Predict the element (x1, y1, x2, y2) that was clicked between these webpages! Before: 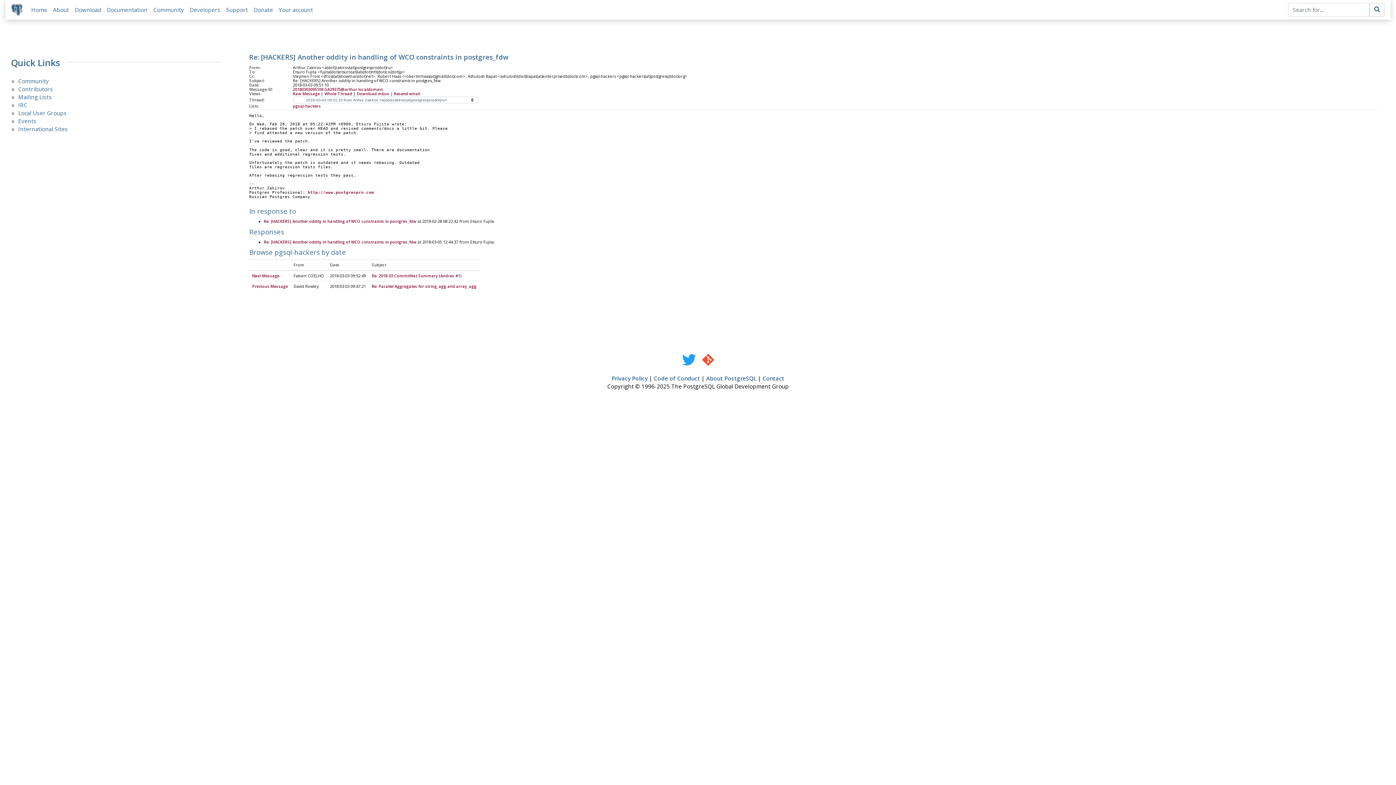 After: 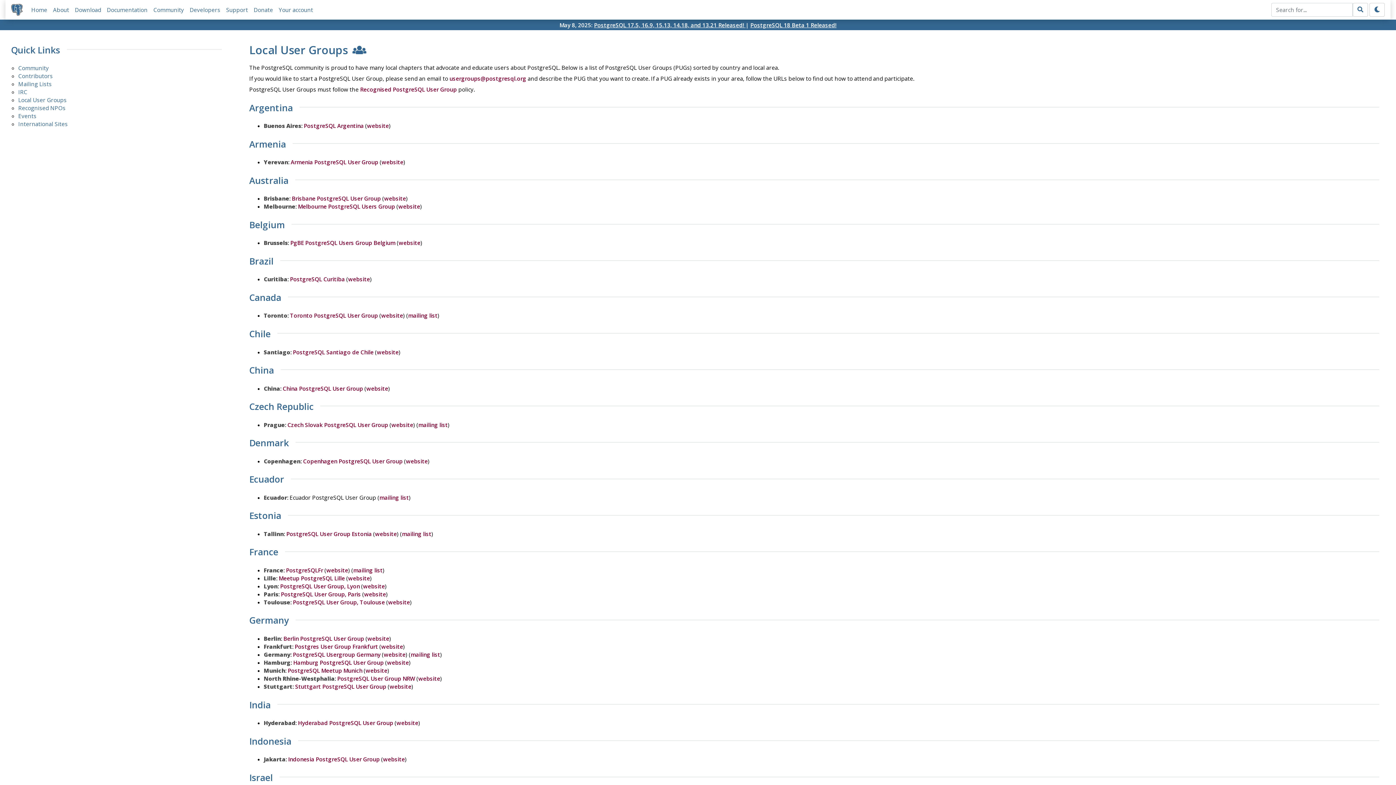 Action: label: Local User Groups bbox: (18, 109, 66, 116)